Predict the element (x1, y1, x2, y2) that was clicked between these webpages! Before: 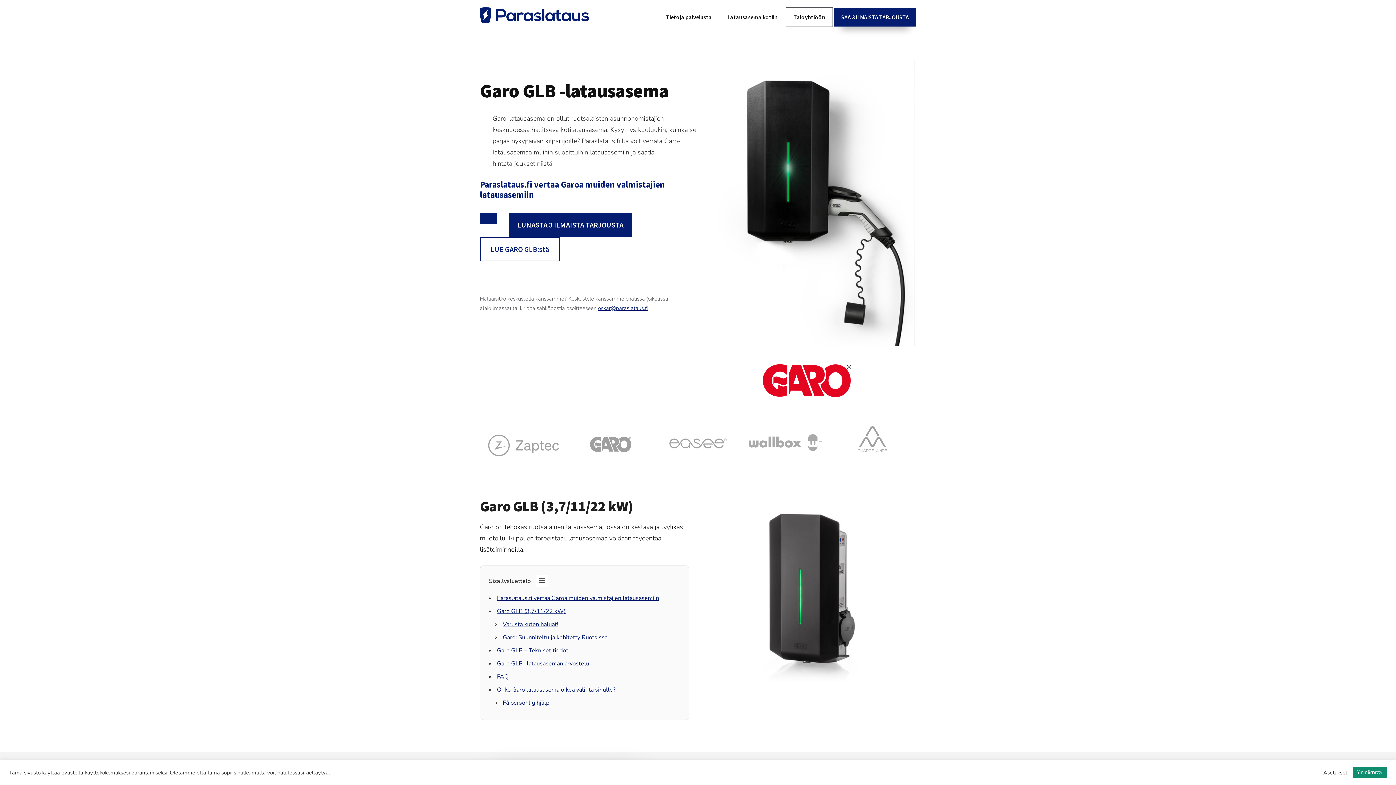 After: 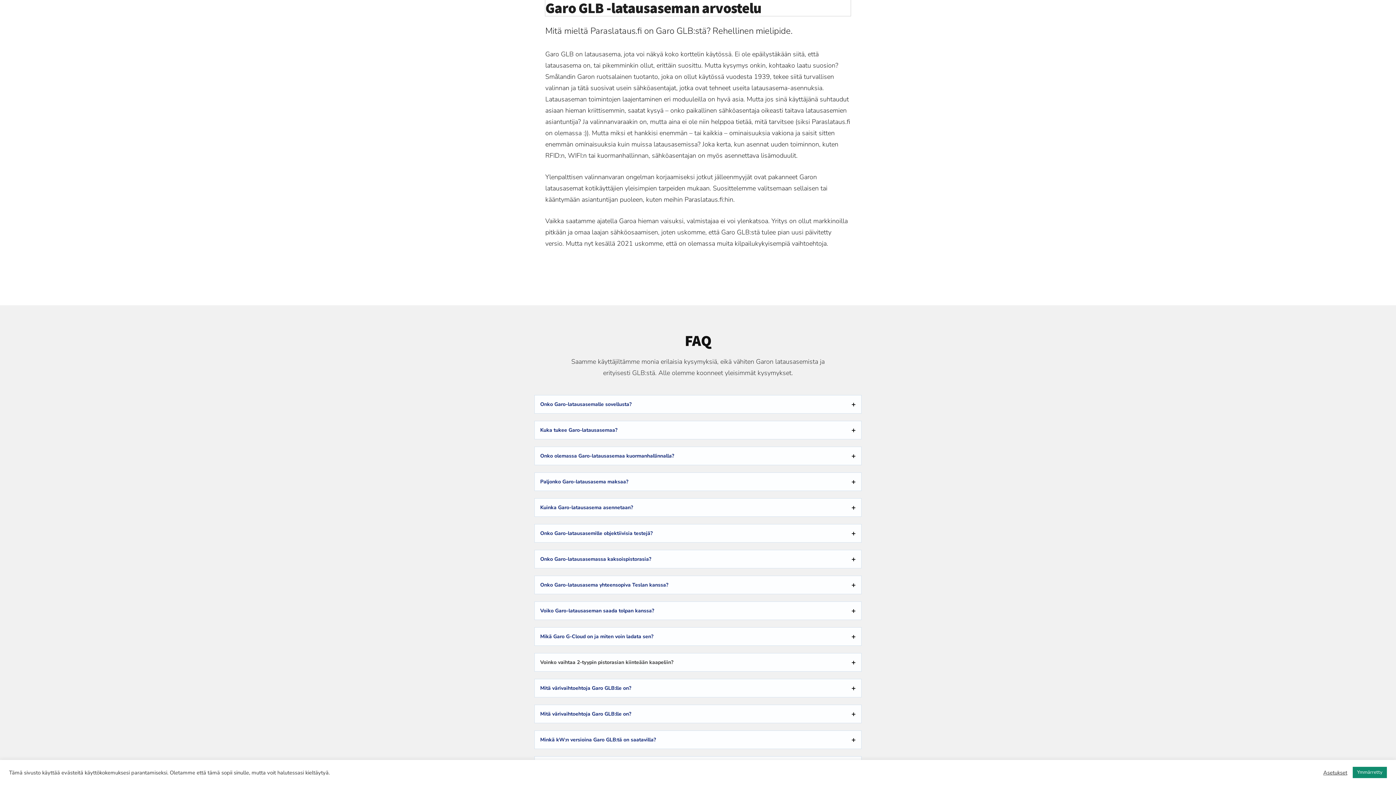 Action: label: Garo GLB -latausaseman arvostelu bbox: (497, 660, 589, 668)